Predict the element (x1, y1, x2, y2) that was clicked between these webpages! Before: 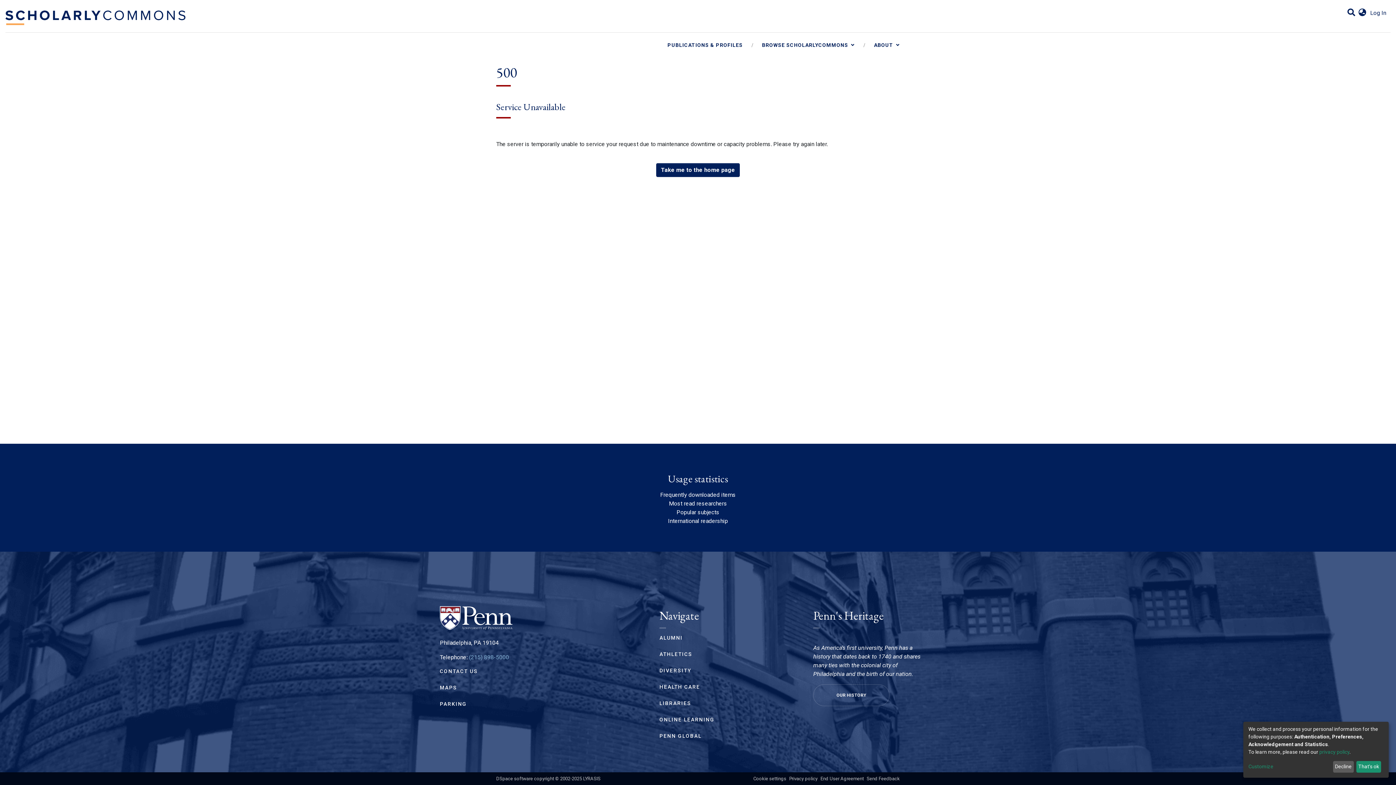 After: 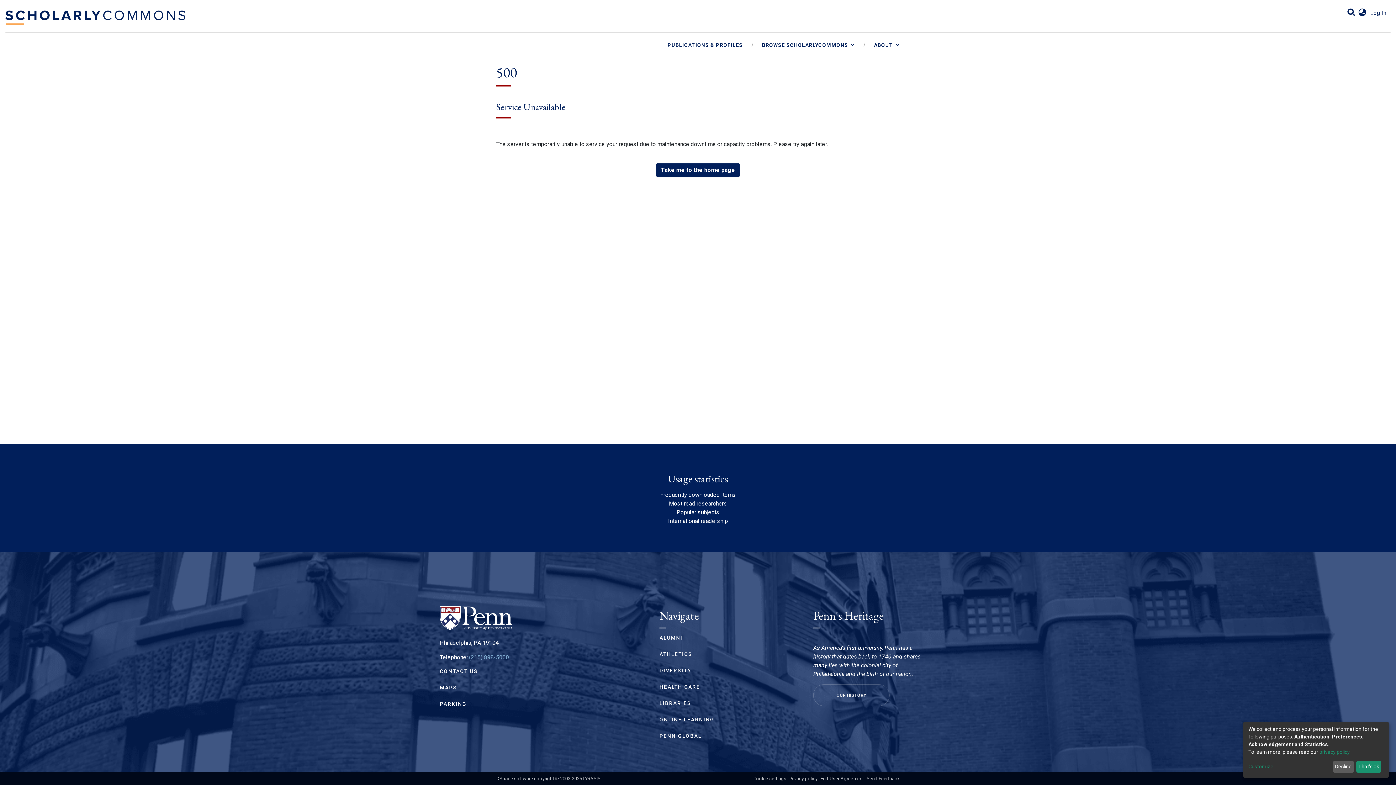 Action: bbox: (753, 776, 786, 781) label: Cookie settings